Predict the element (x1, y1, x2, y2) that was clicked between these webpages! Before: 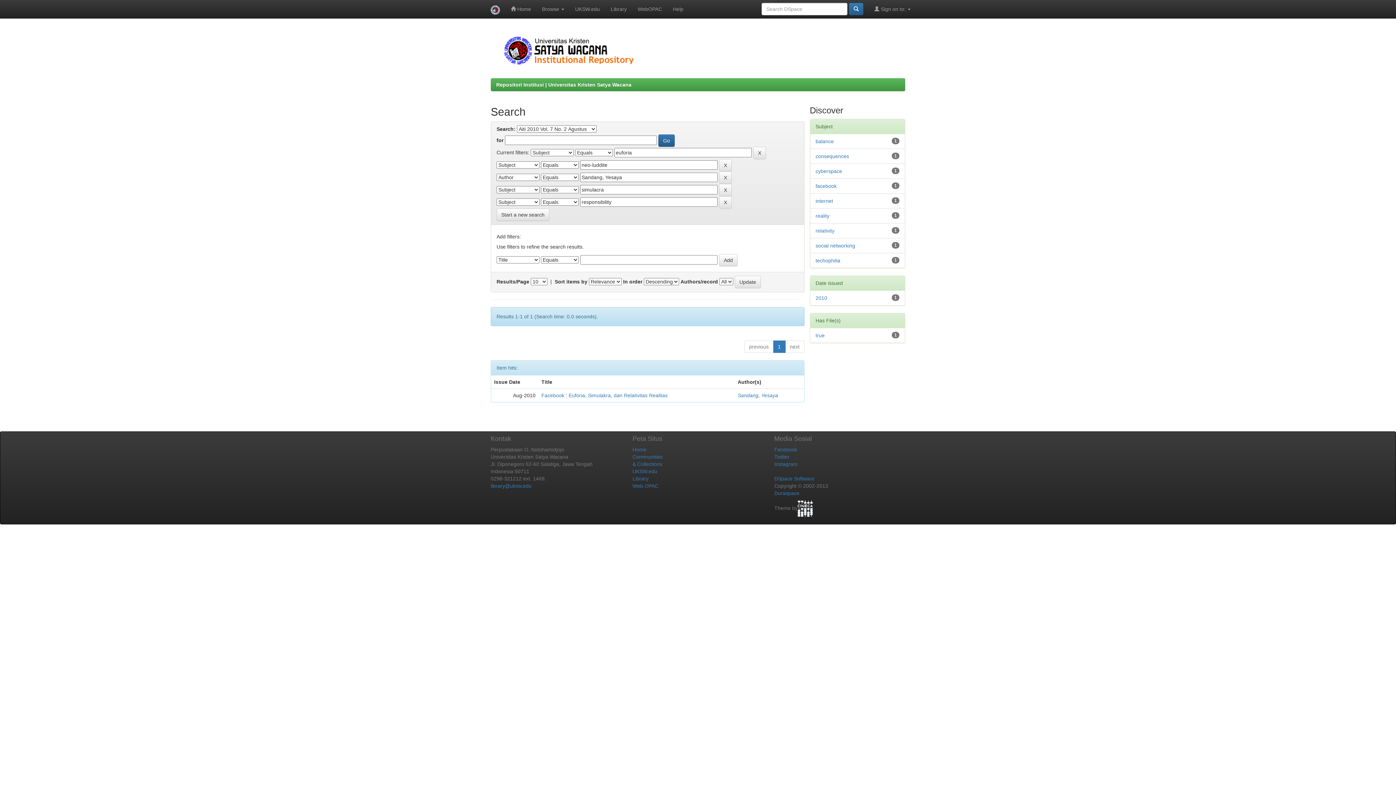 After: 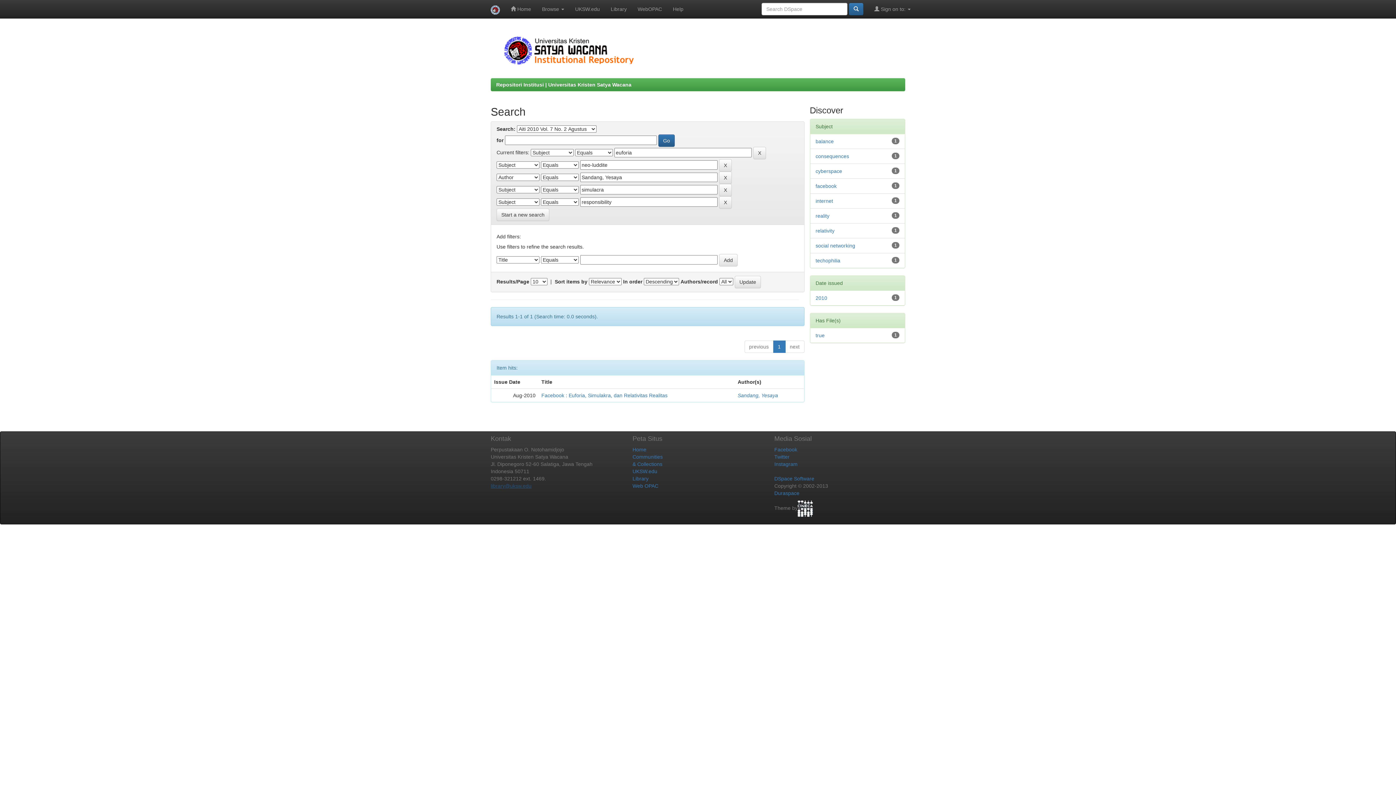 Action: bbox: (490, 483, 531, 489) label: library@uksw.edu